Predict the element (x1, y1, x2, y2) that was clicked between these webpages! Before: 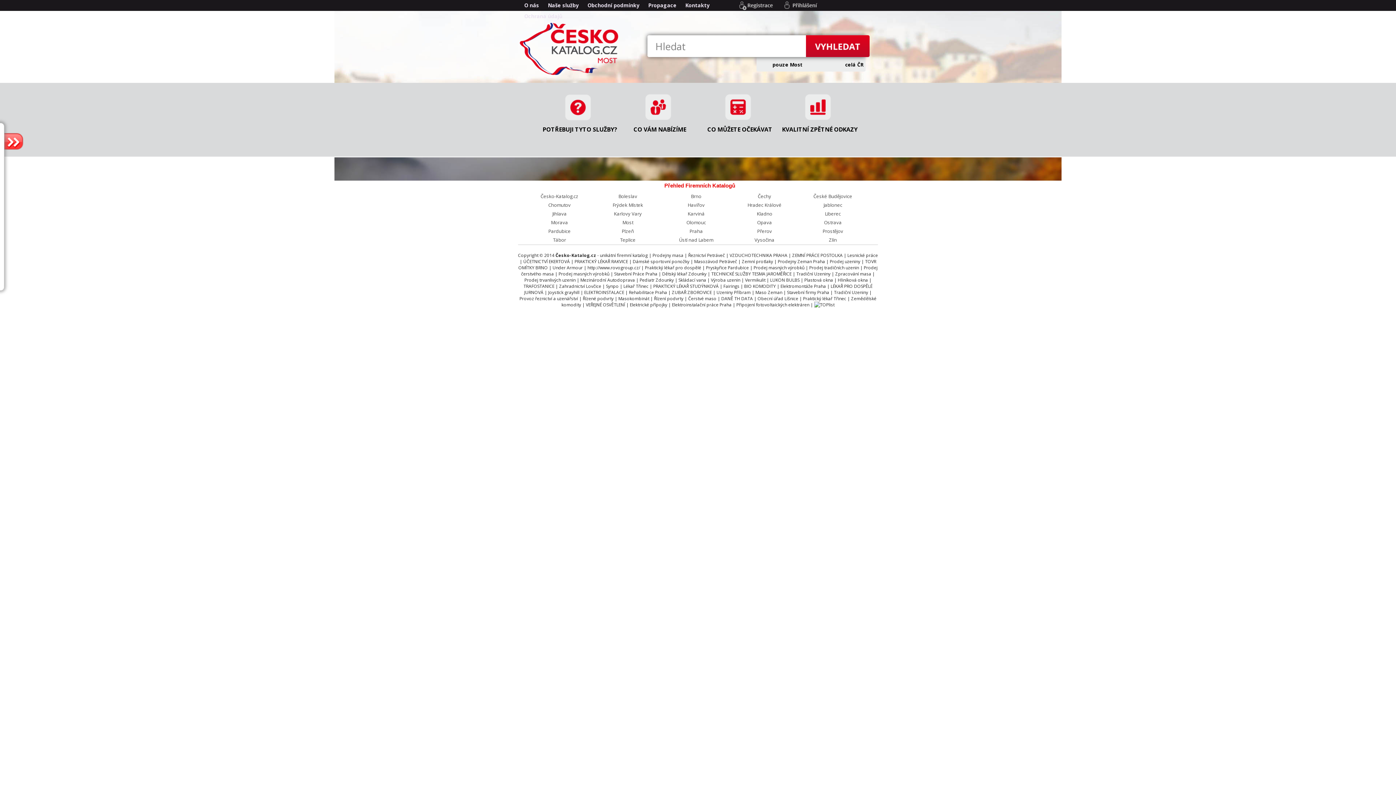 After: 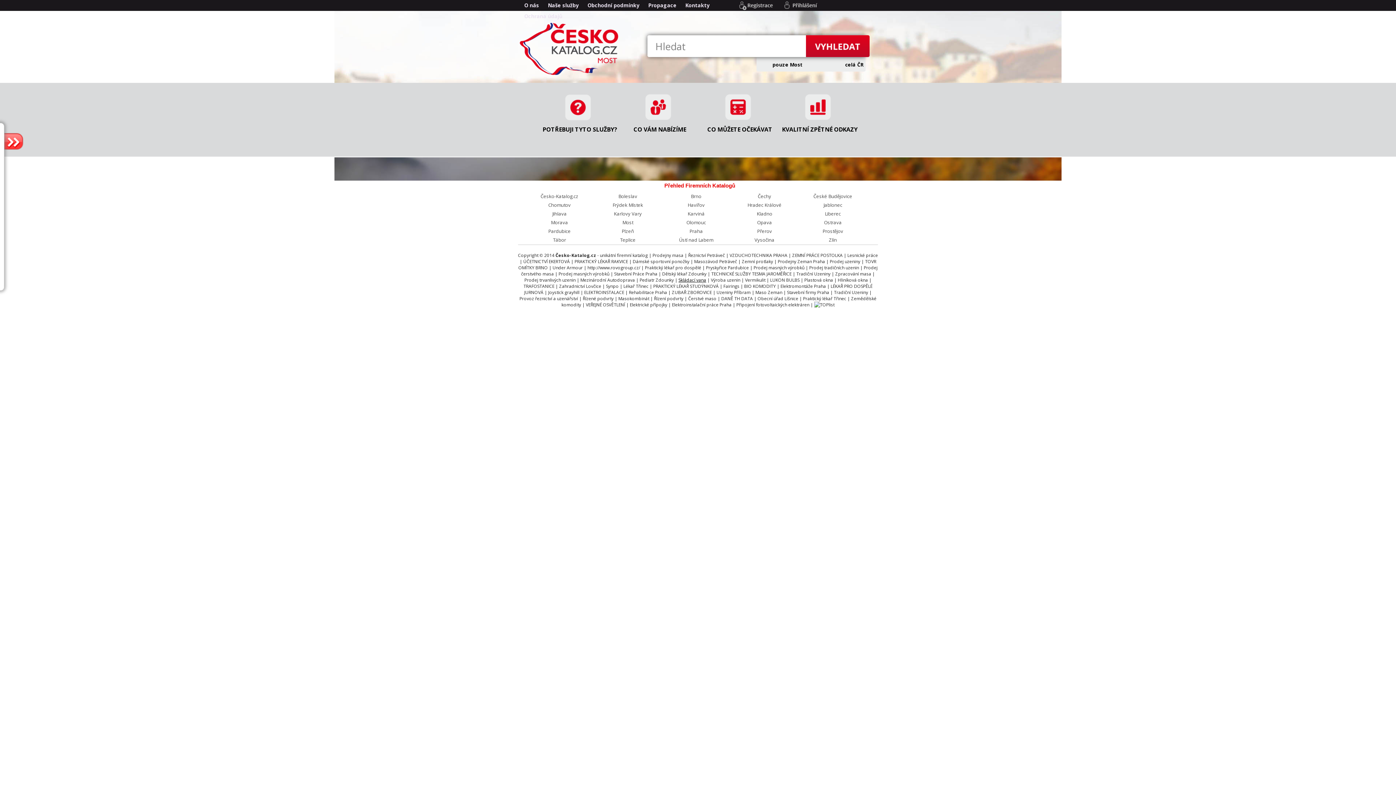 Action: label: Skládací vana bbox: (678, 277, 706, 283)